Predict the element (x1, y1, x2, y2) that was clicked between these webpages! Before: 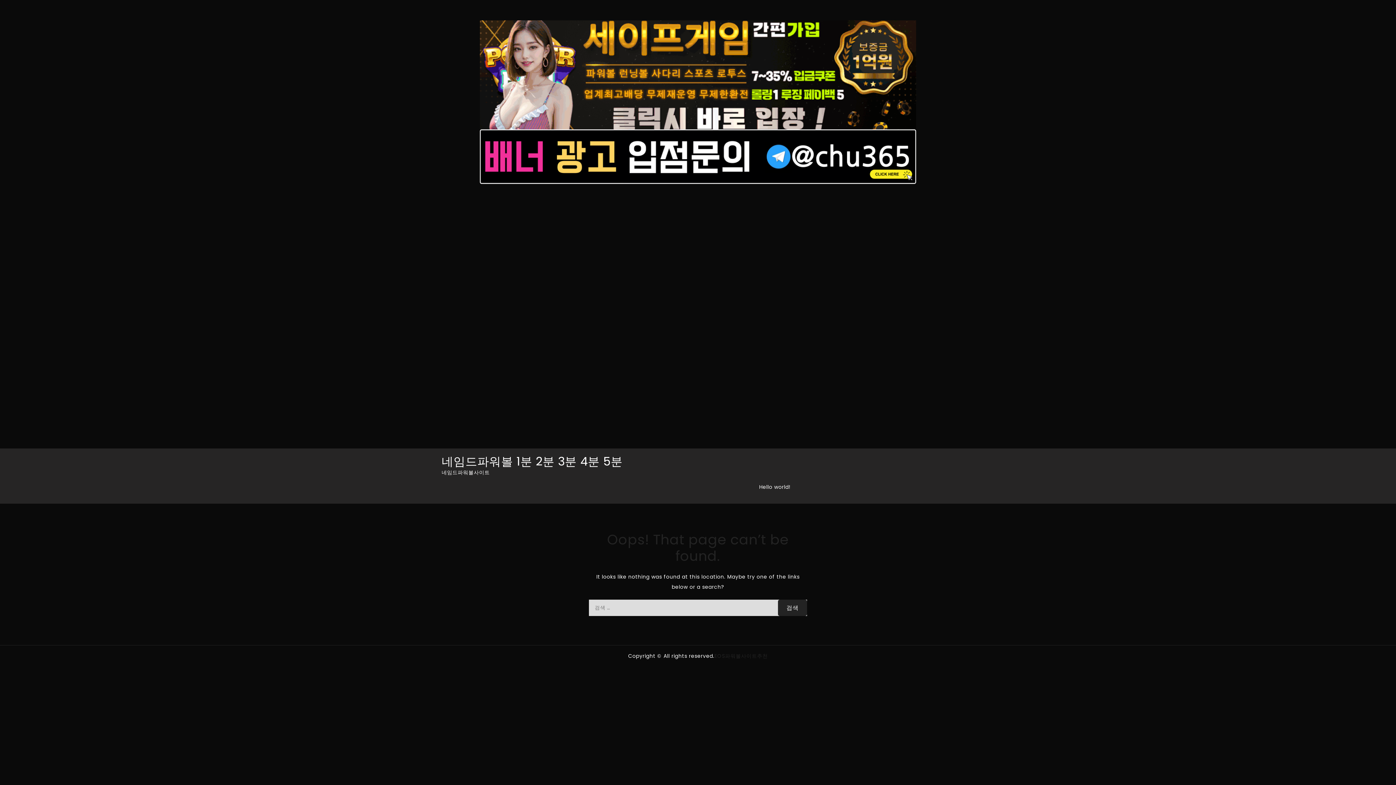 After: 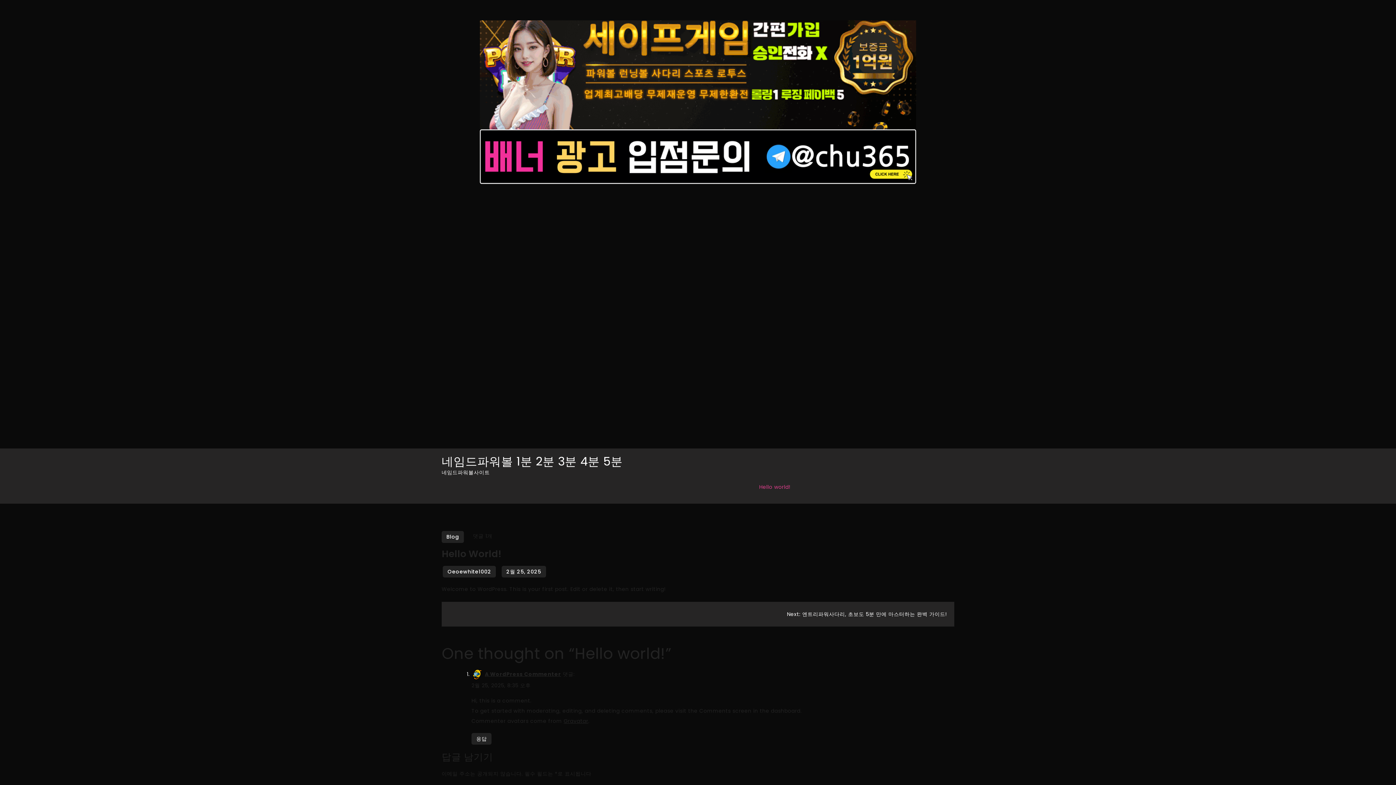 Action: bbox: (752, 476, 797, 497) label: Hello world!